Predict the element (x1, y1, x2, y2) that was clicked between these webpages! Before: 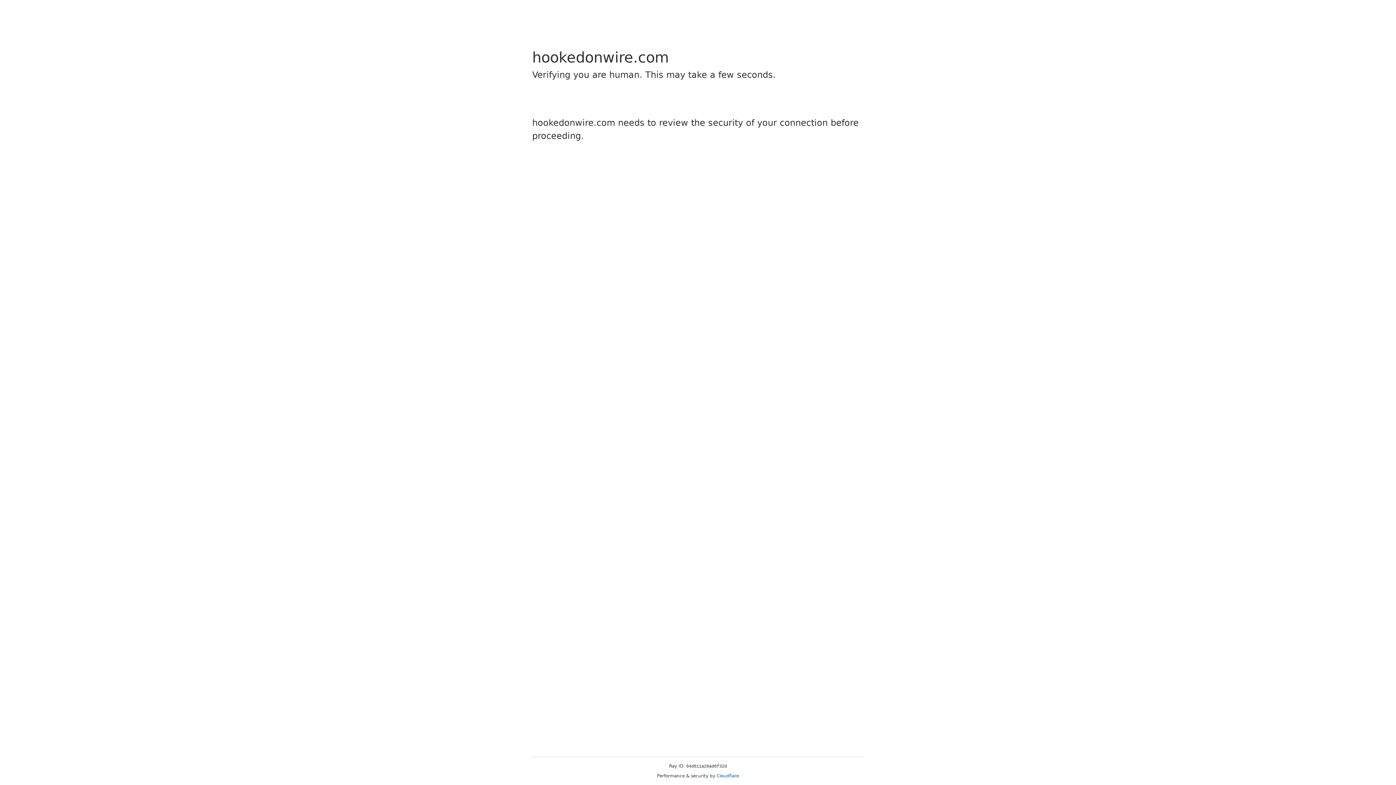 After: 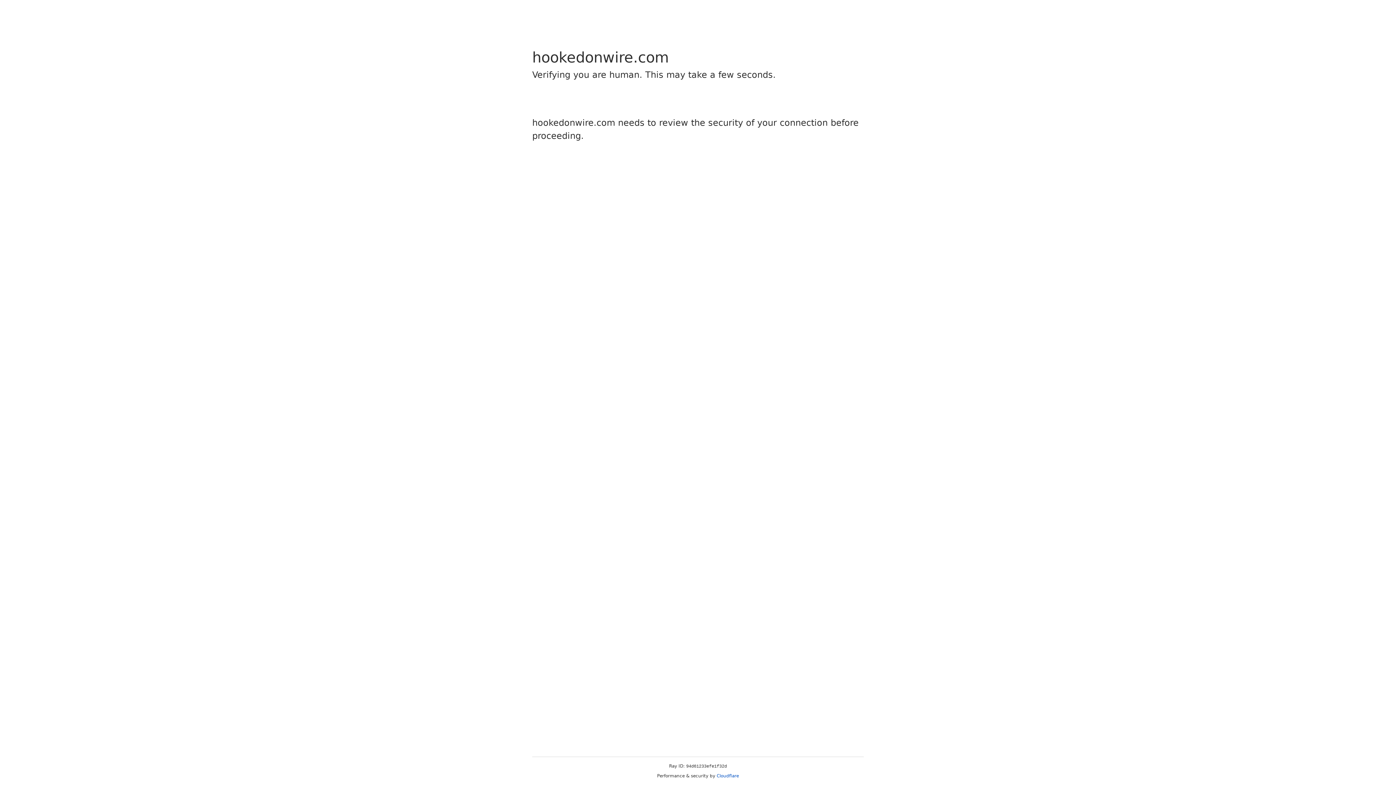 Action: label: Cloudflare bbox: (716, 773, 739, 778)